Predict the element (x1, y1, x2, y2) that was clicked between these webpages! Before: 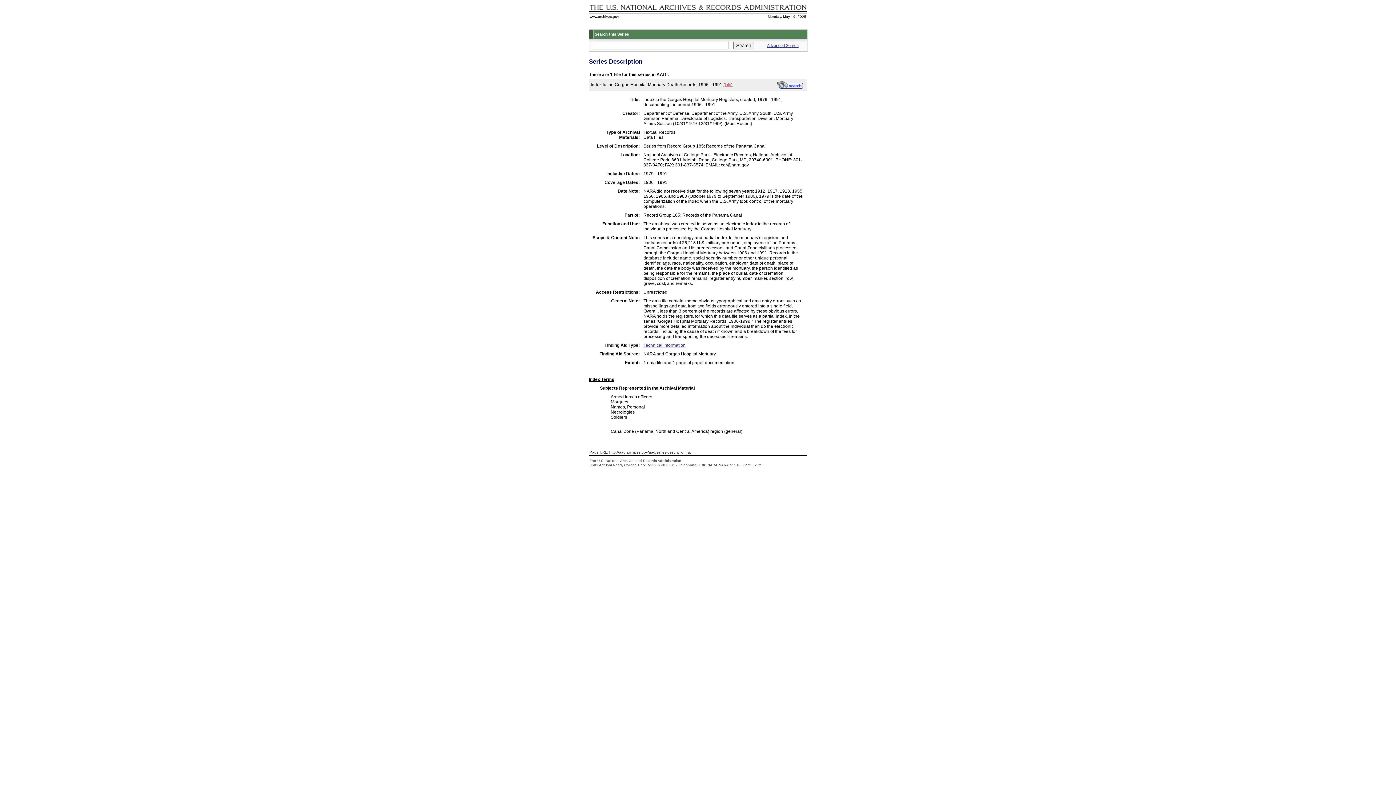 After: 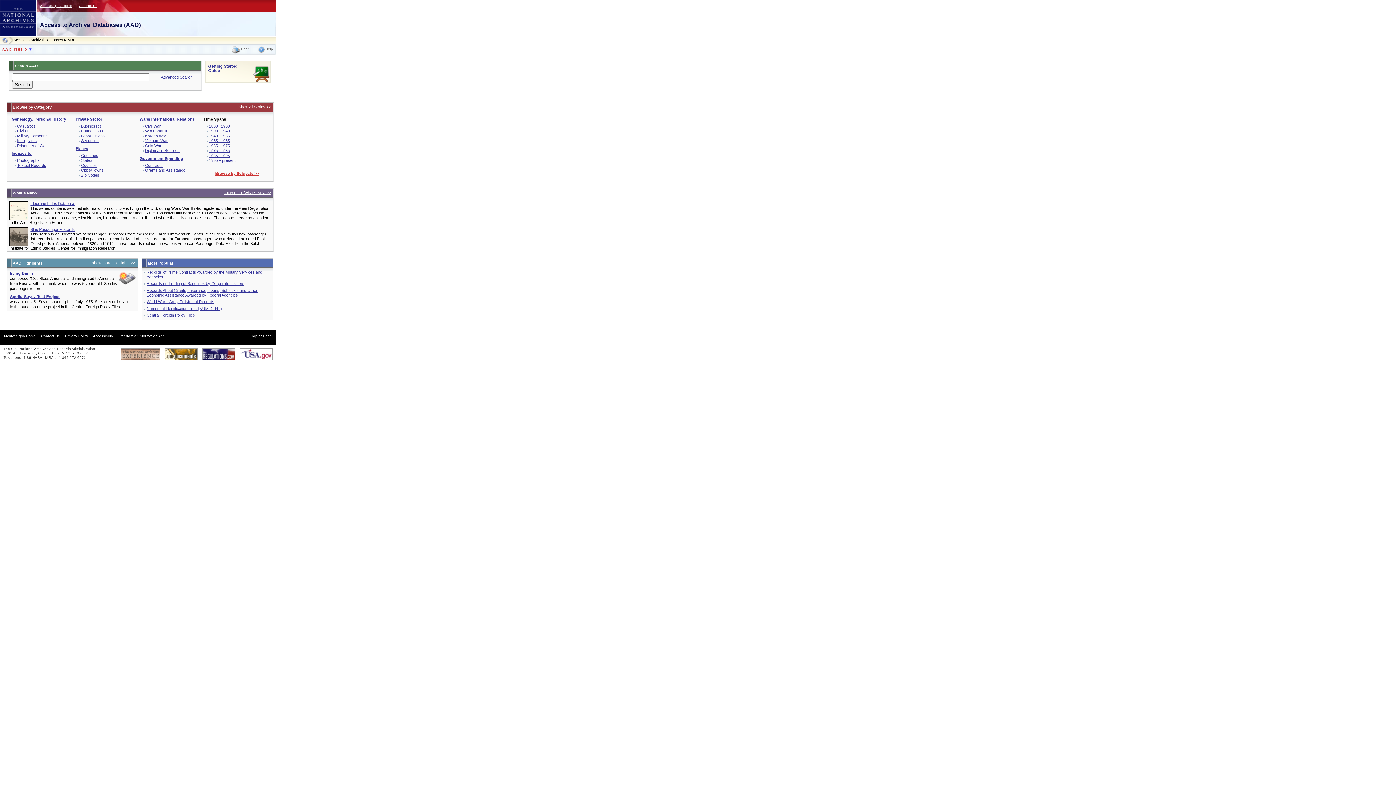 Action: bbox: (589, 6, 807, 11)